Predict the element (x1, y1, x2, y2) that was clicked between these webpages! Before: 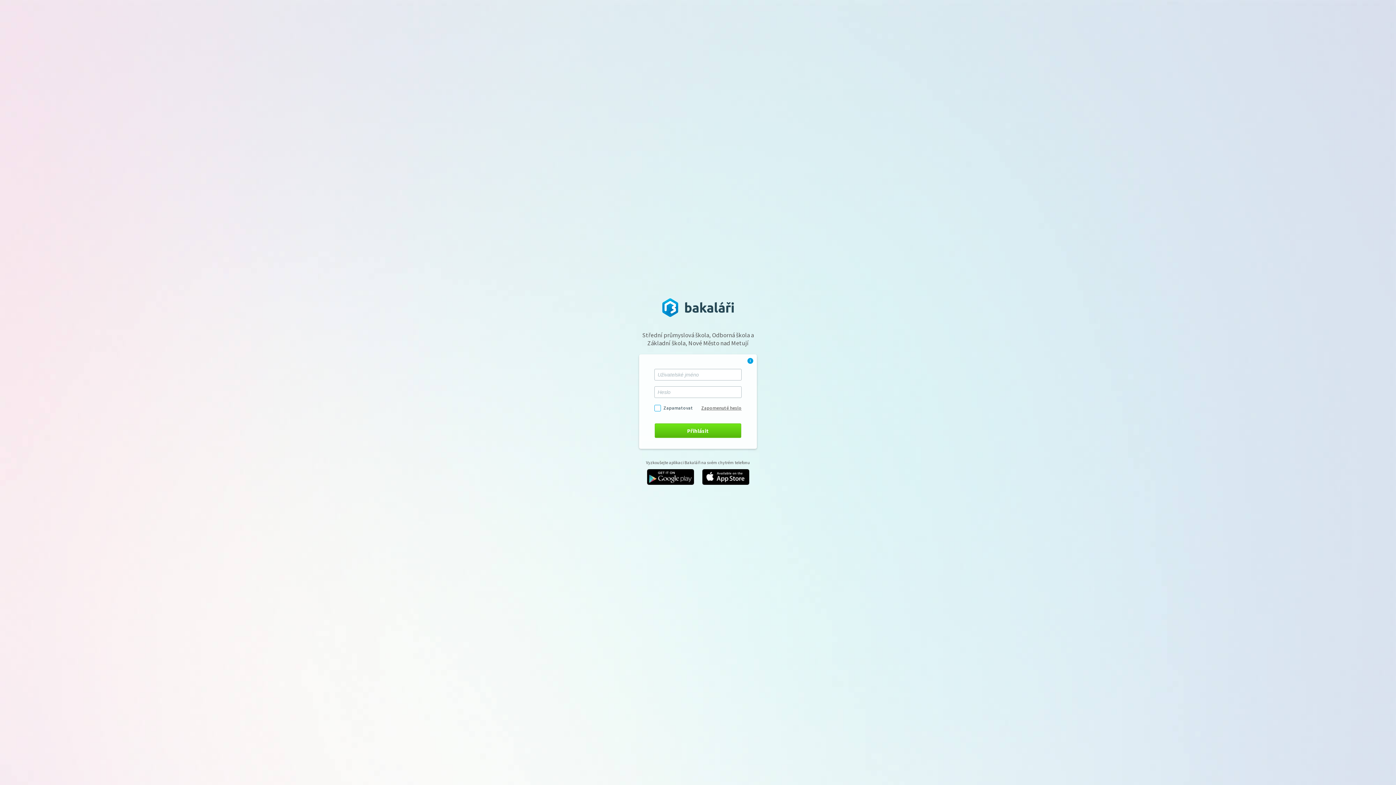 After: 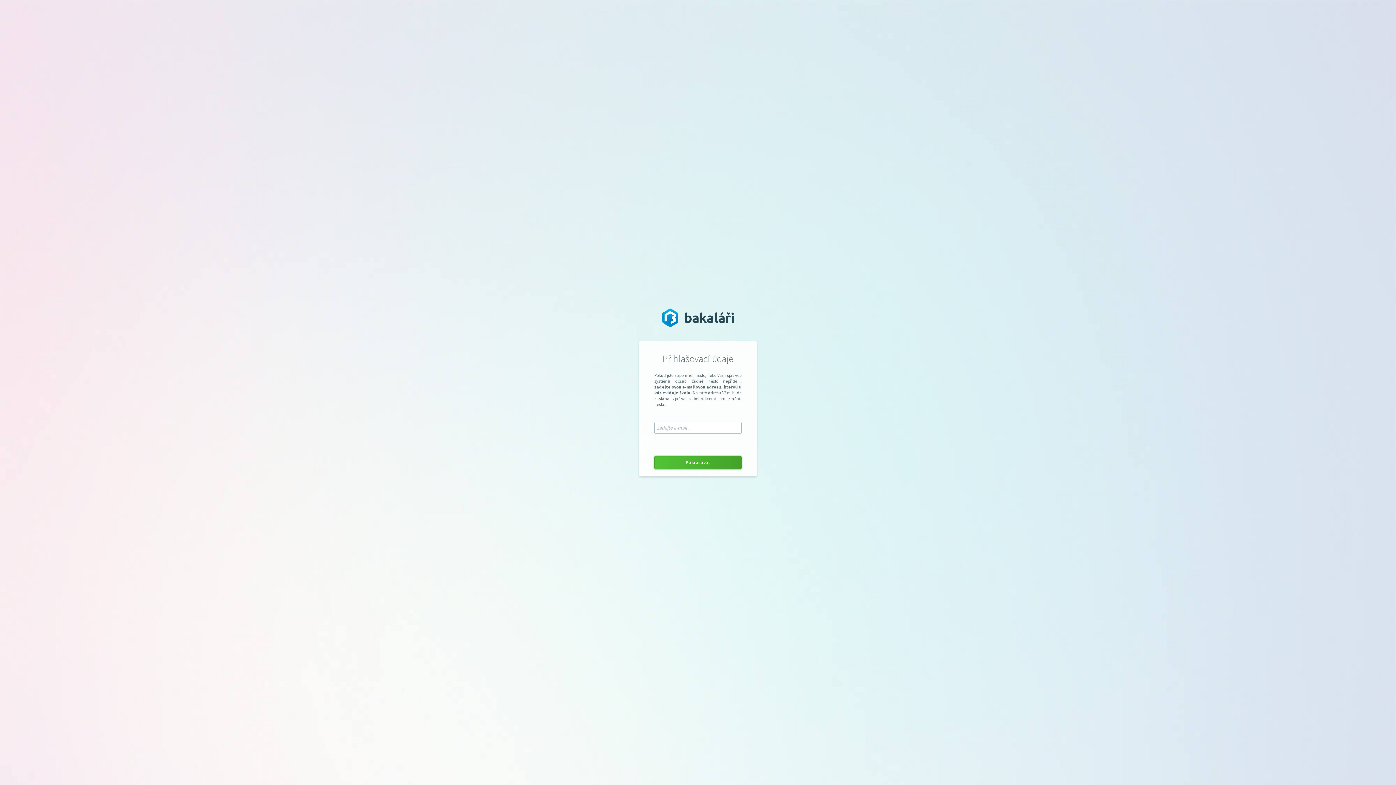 Action: bbox: (701, 404, 741, 412) label: Zapomenuté heslo